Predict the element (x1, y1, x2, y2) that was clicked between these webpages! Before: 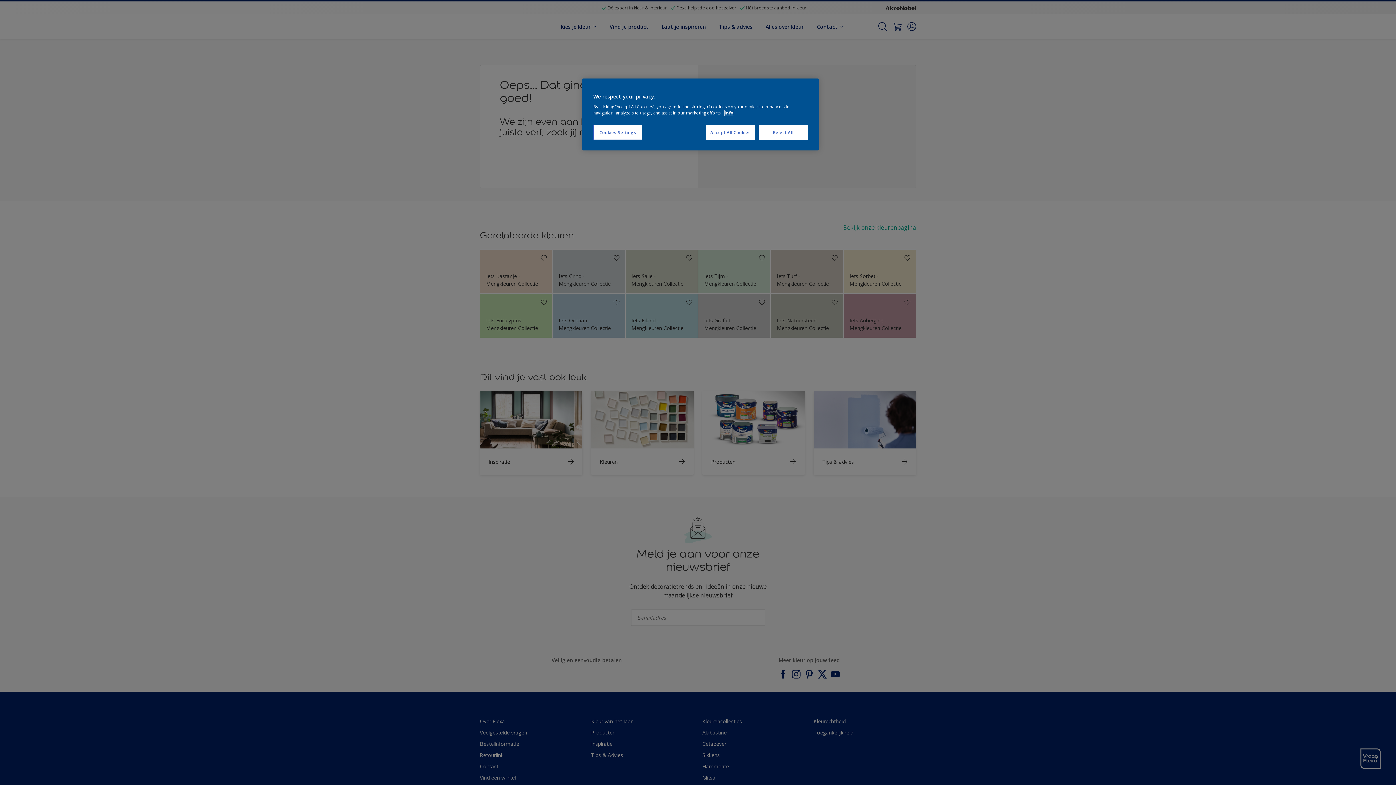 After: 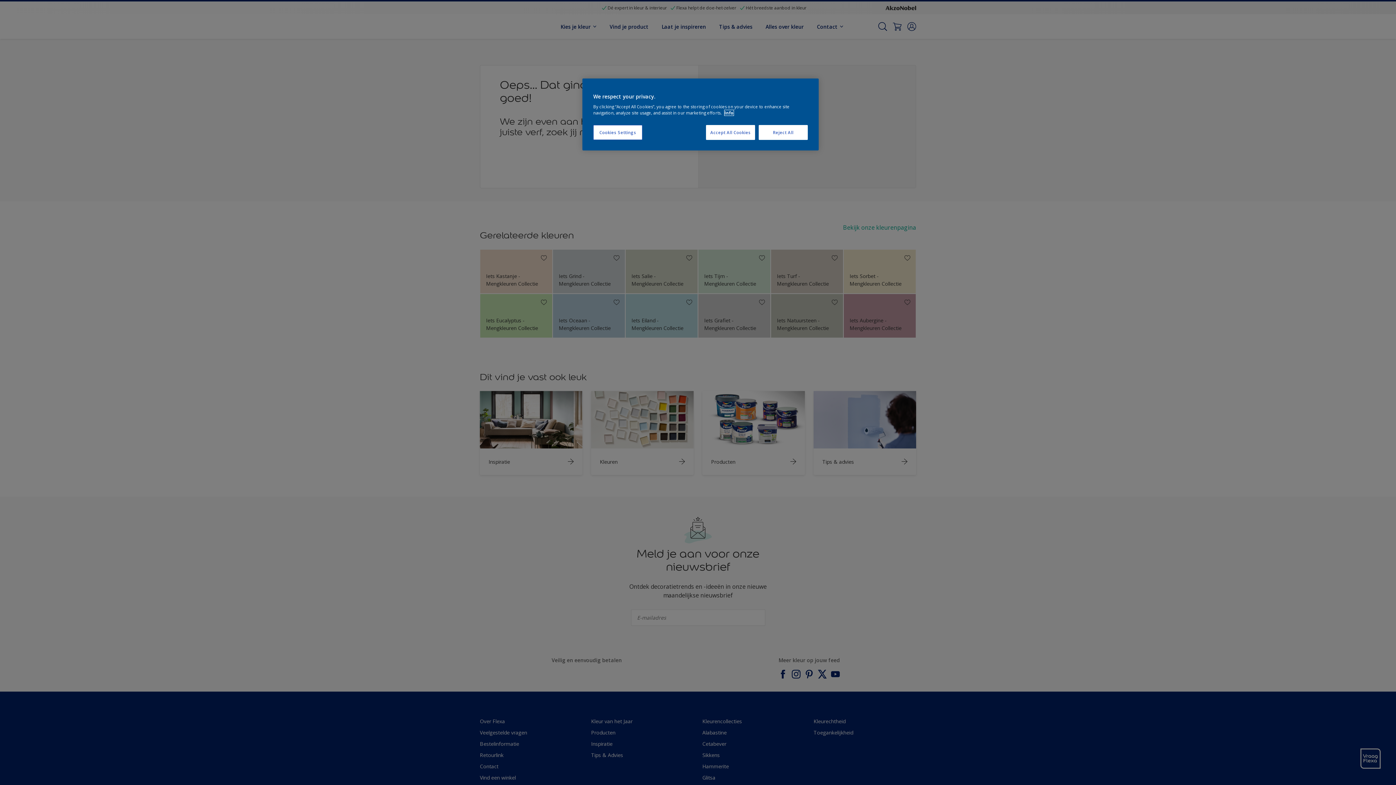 Action: label: More information about your privacy, opens in a new tab bbox: (724, 110, 733, 115)